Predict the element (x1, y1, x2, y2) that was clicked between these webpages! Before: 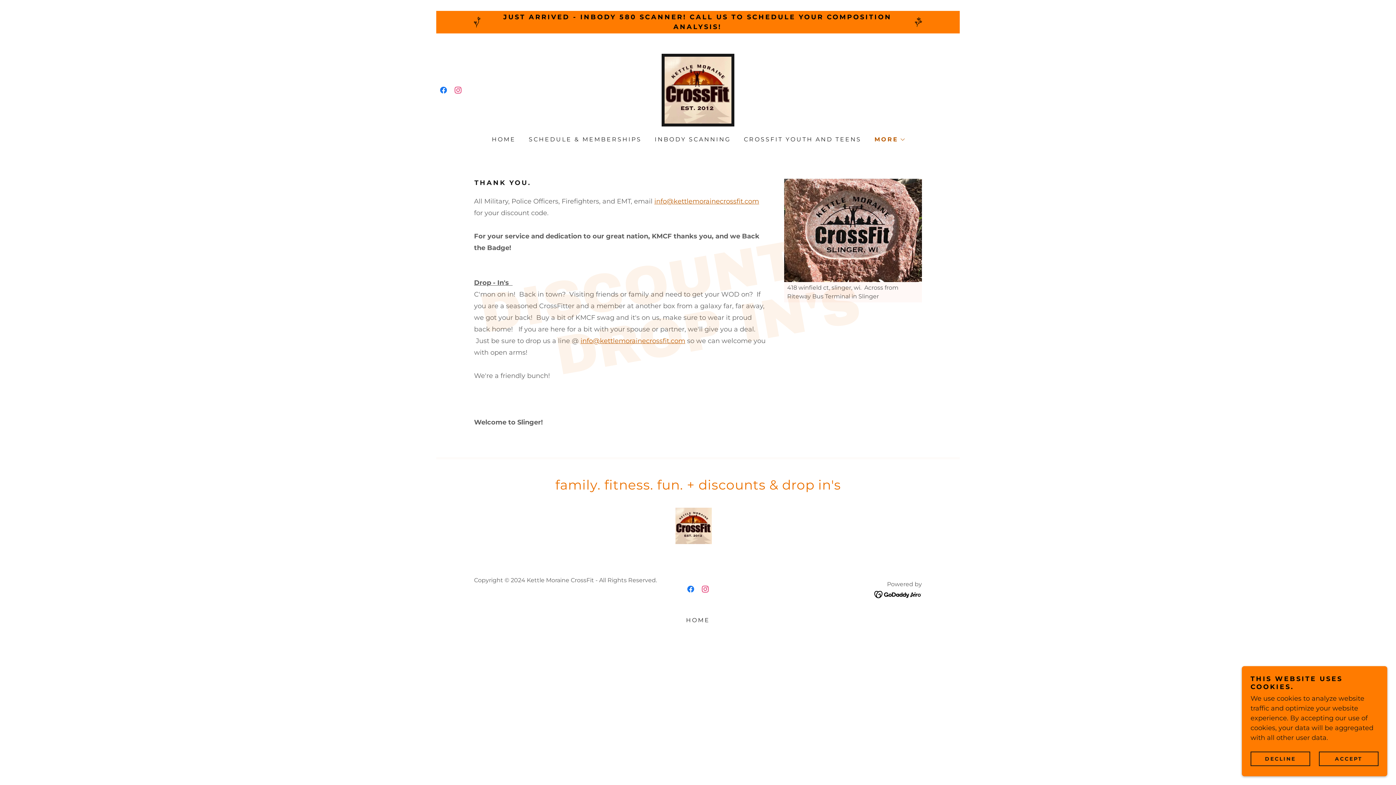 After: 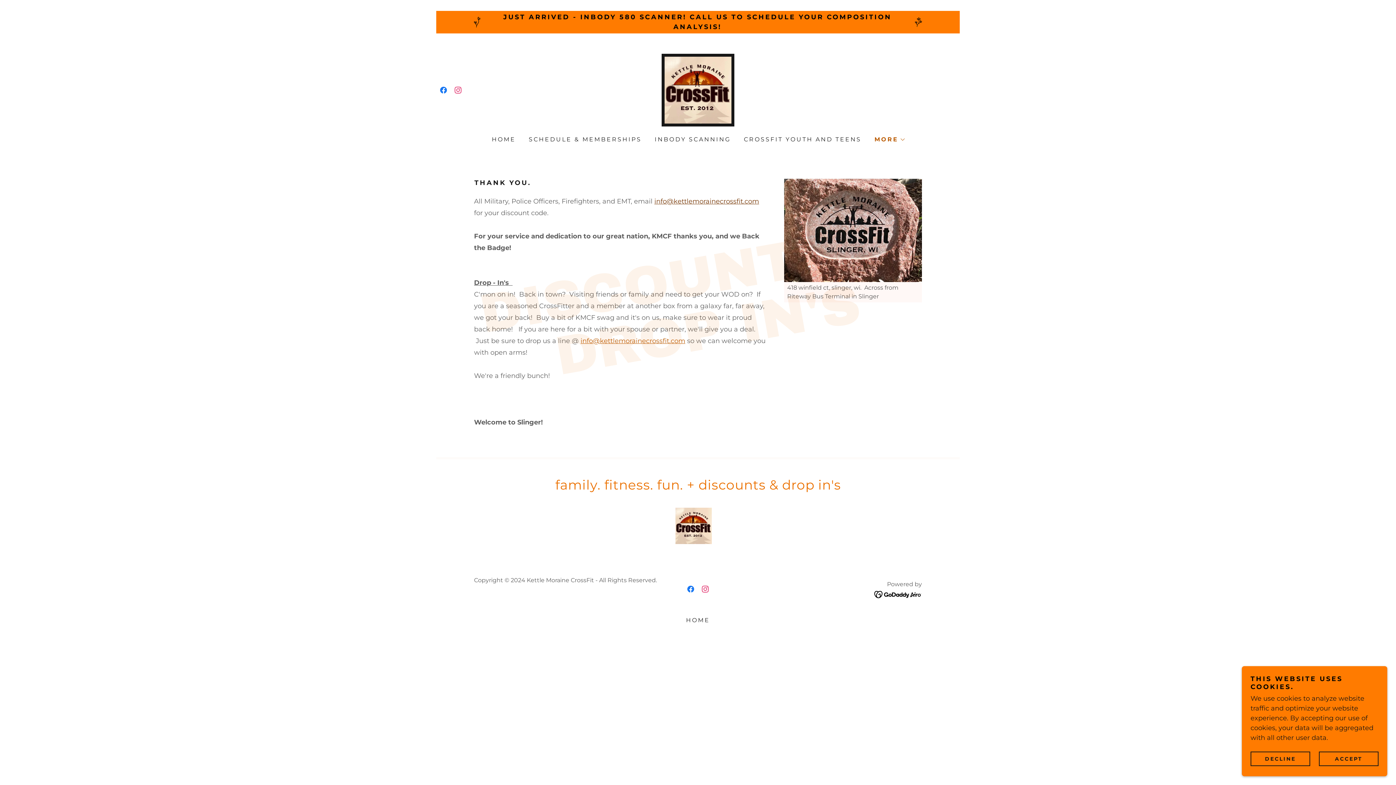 Action: bbox: (654, 197, 759, 205) label: info@kettlemorainecrossfit.com